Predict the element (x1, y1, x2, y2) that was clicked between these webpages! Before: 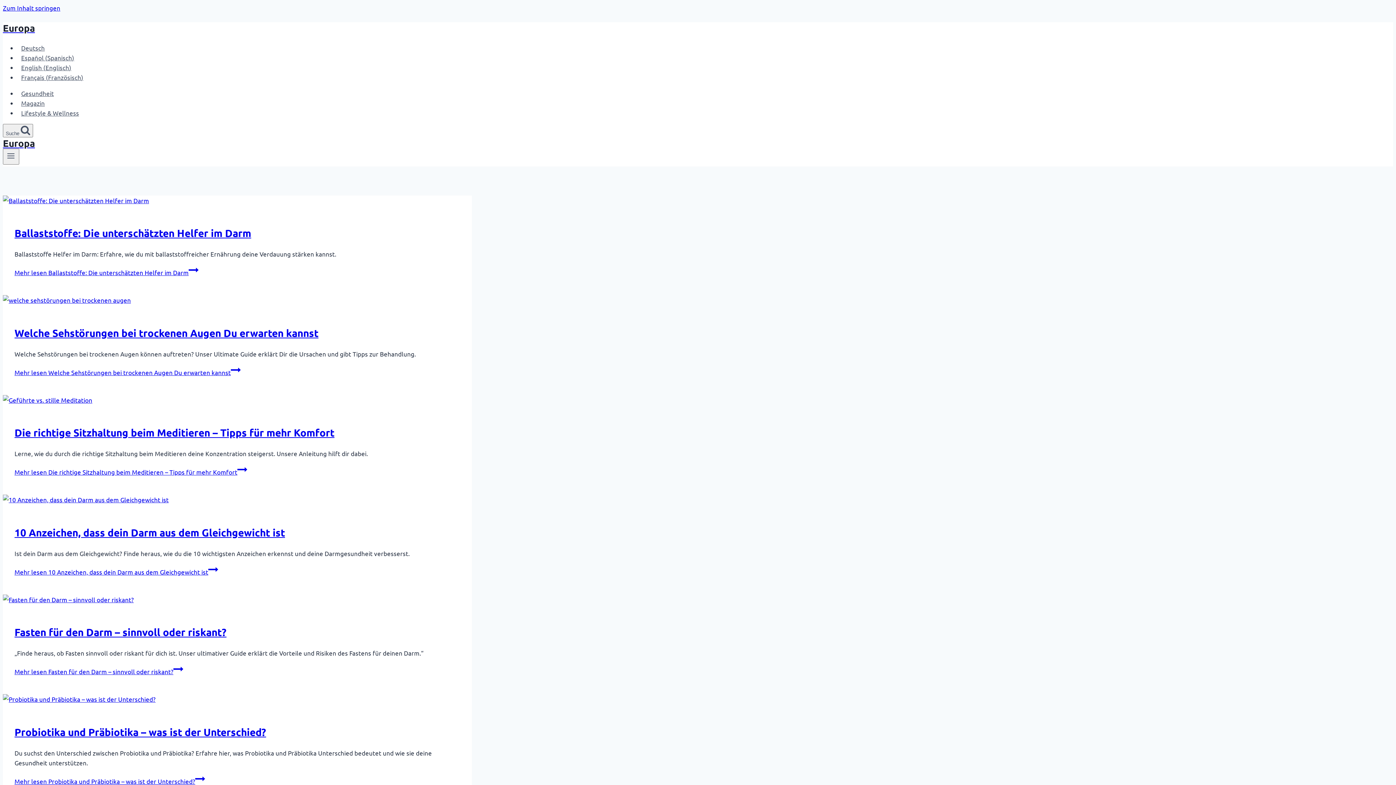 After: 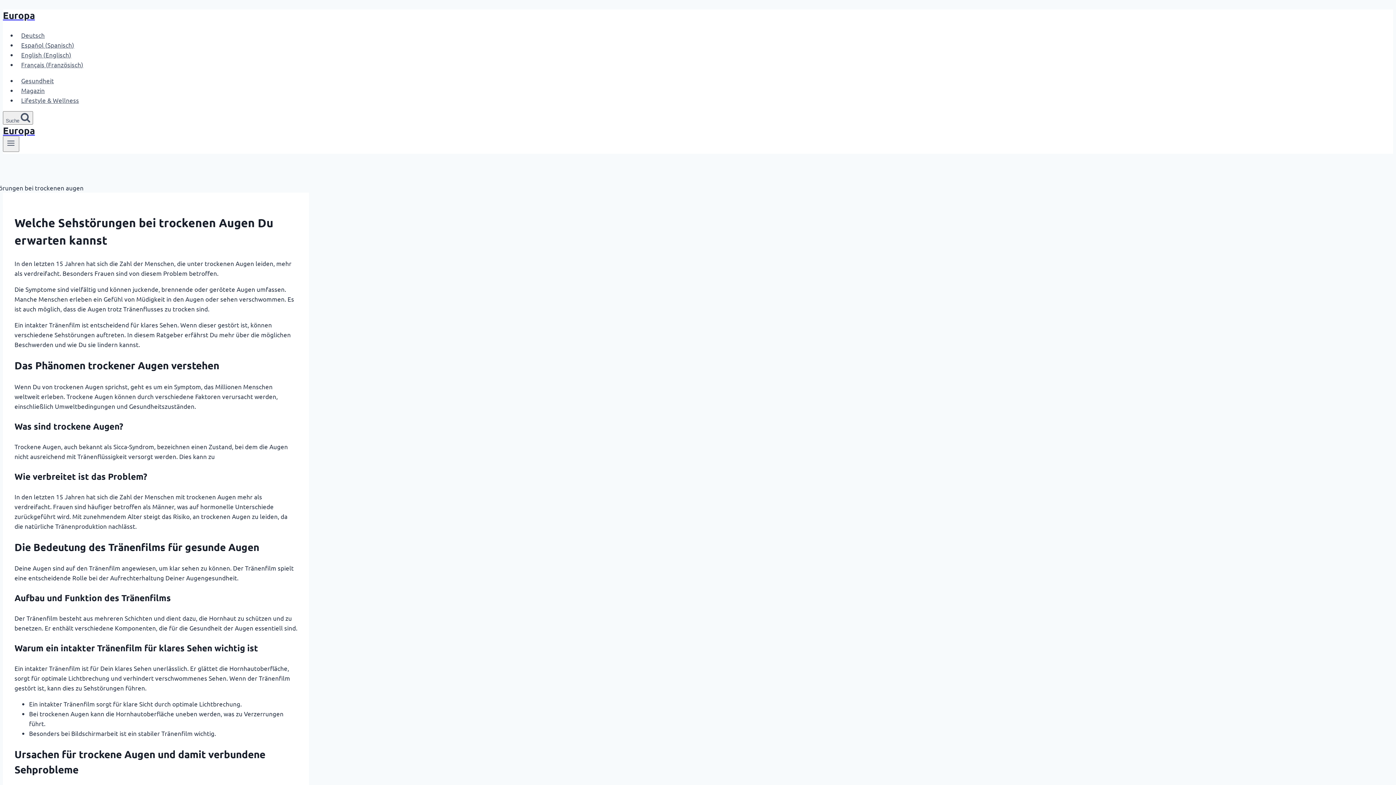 Action: bbox: (2, 295, 472, 305)